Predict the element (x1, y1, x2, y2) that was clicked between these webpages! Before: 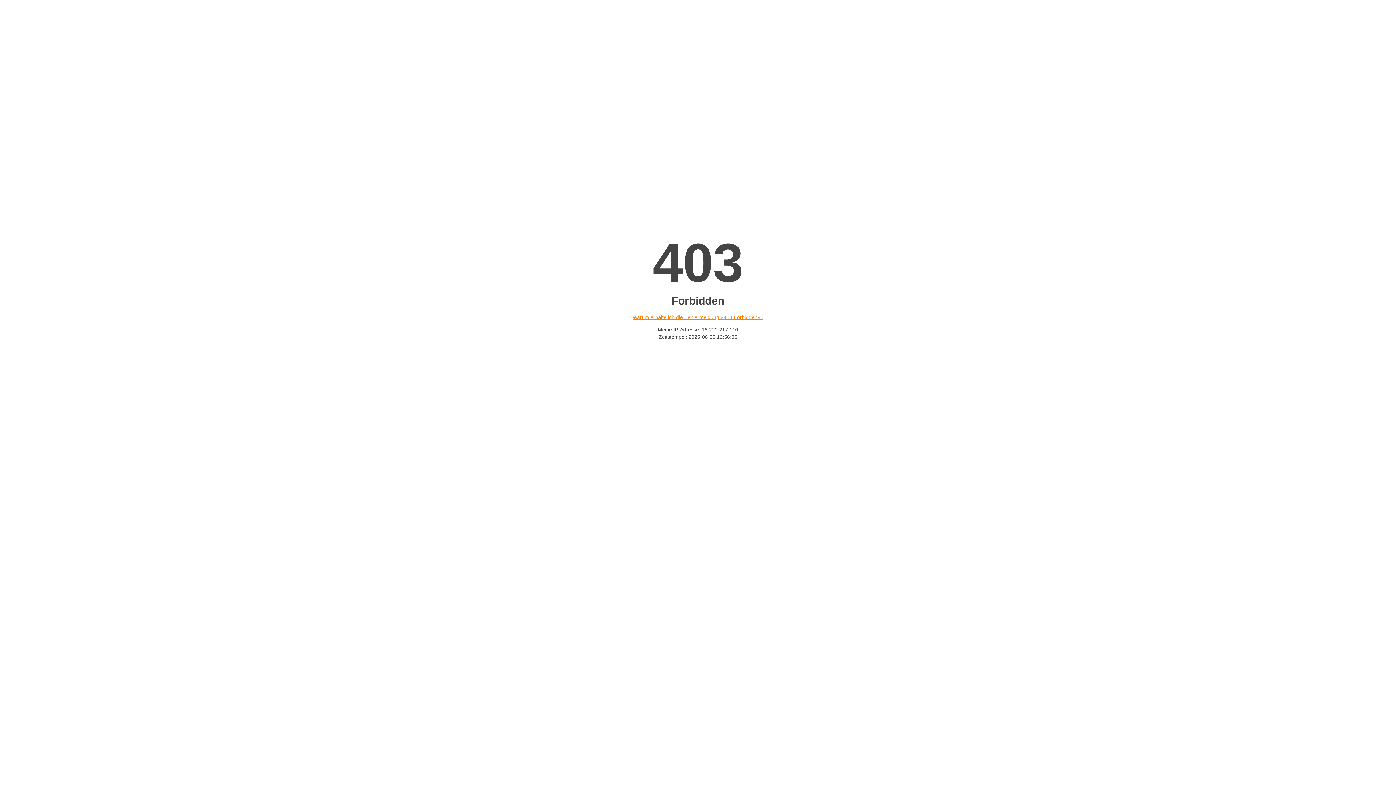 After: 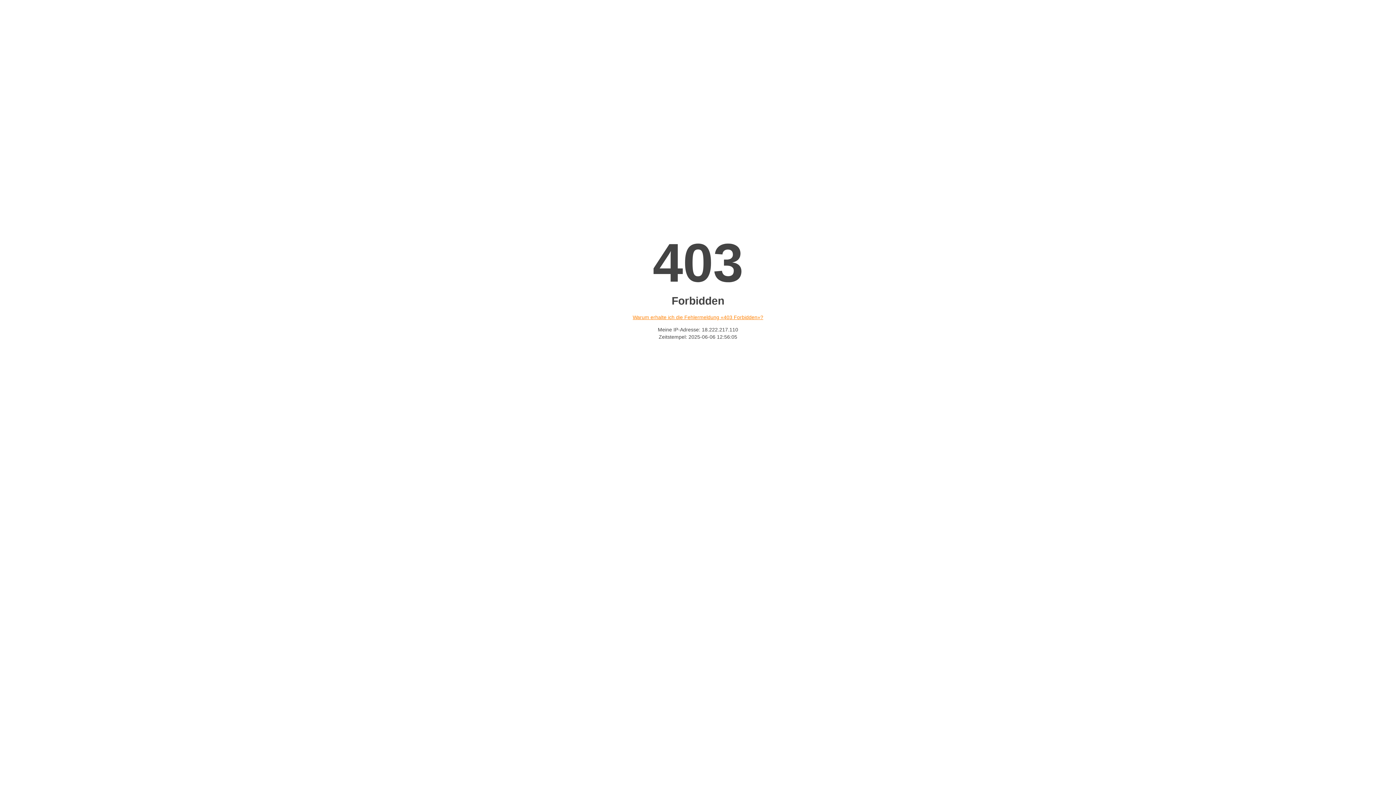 Action: label: Warum erhalte ich die Fehlermeldung «403 Forbidden»? bbox: (632, 314, 763, 320)